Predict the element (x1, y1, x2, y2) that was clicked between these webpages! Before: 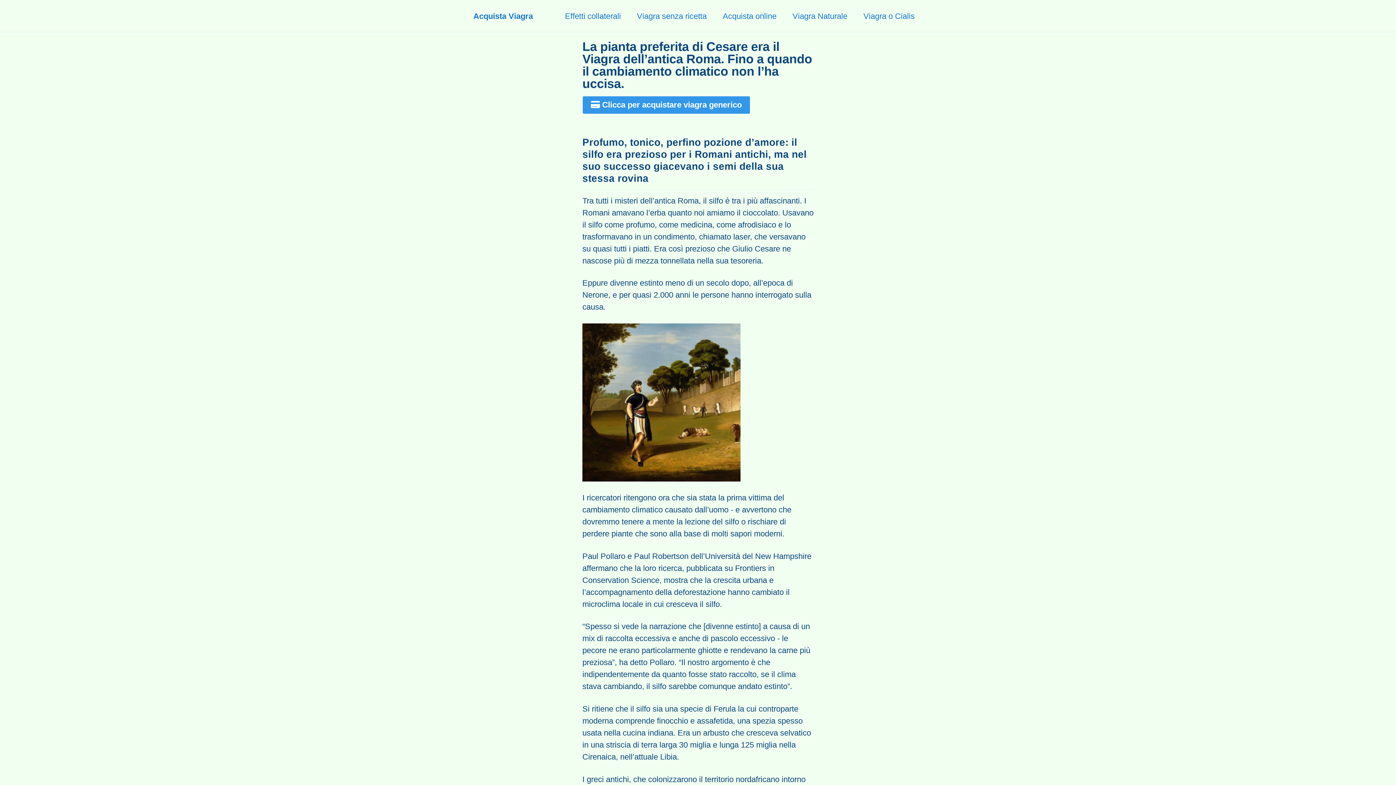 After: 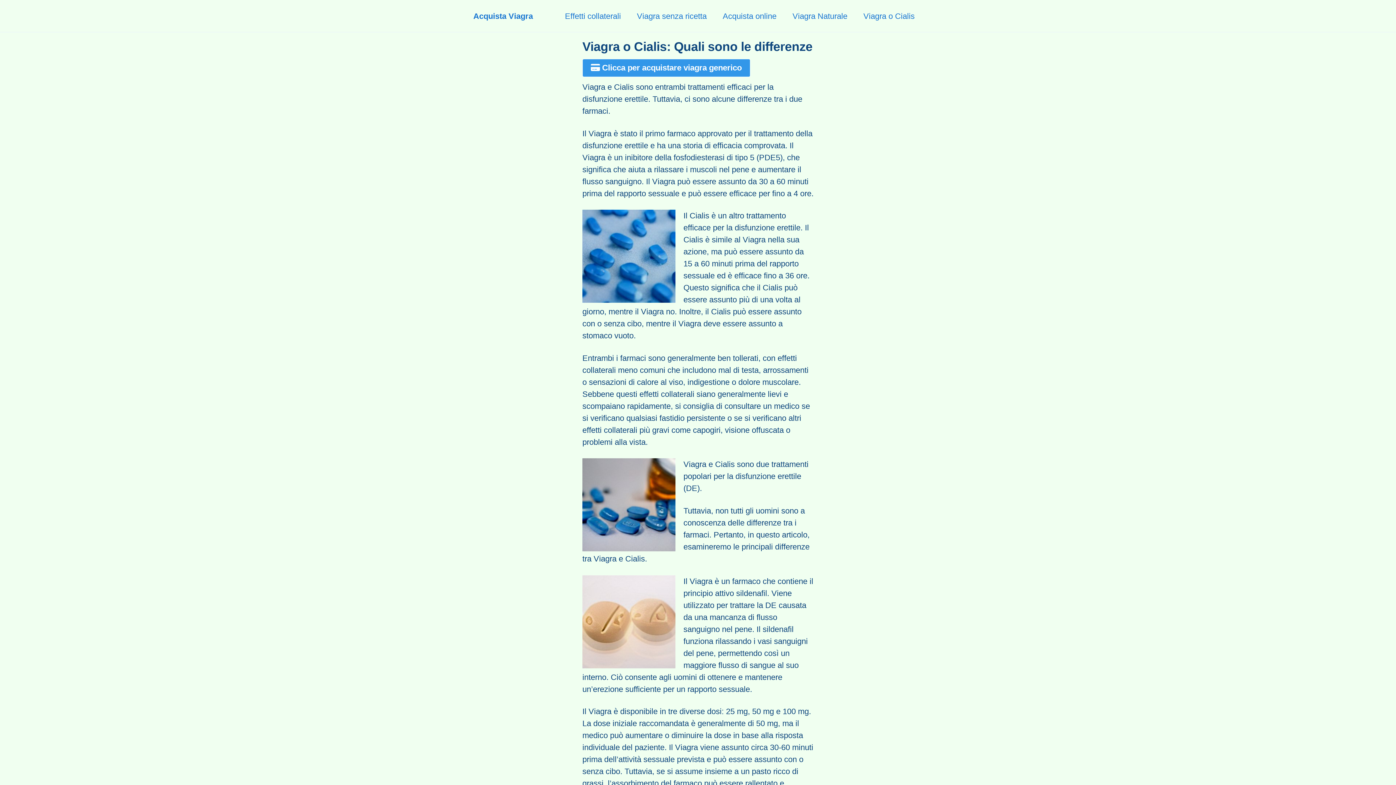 Action: label: Viagra o Cialis bbox: (863, 10, 914, 22)